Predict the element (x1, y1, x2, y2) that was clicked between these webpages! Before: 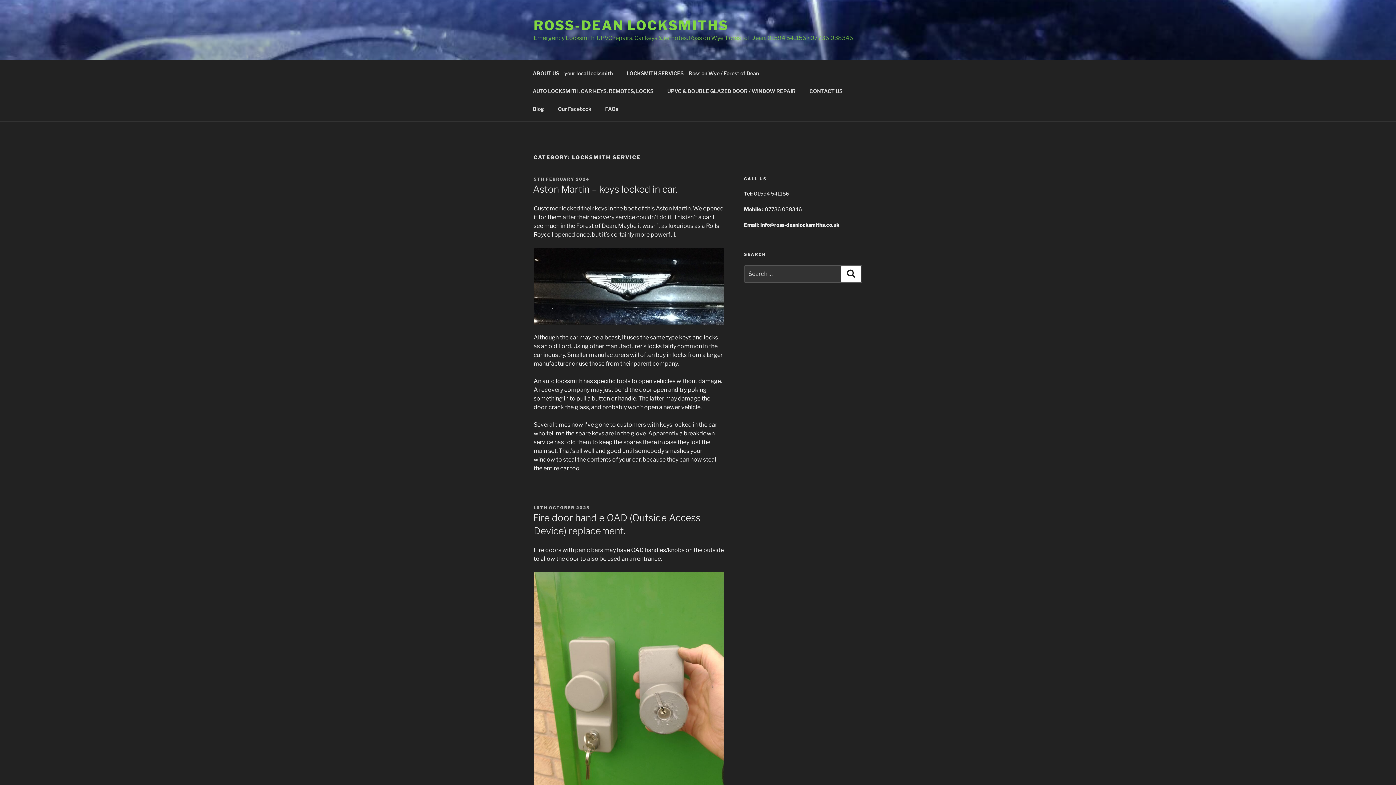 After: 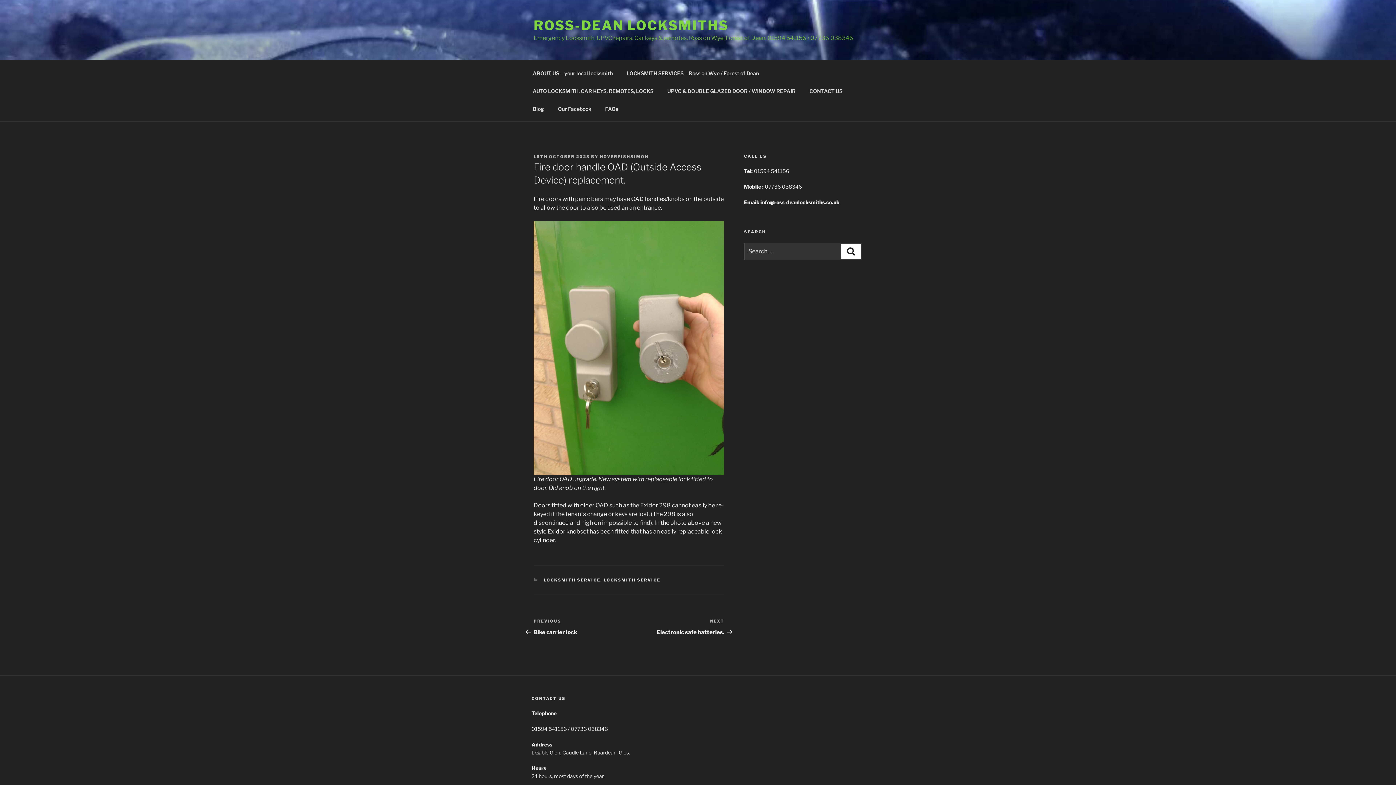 Action: label: 16TH OCTOBER 2023 bbox: (533, 505, 589, 510)